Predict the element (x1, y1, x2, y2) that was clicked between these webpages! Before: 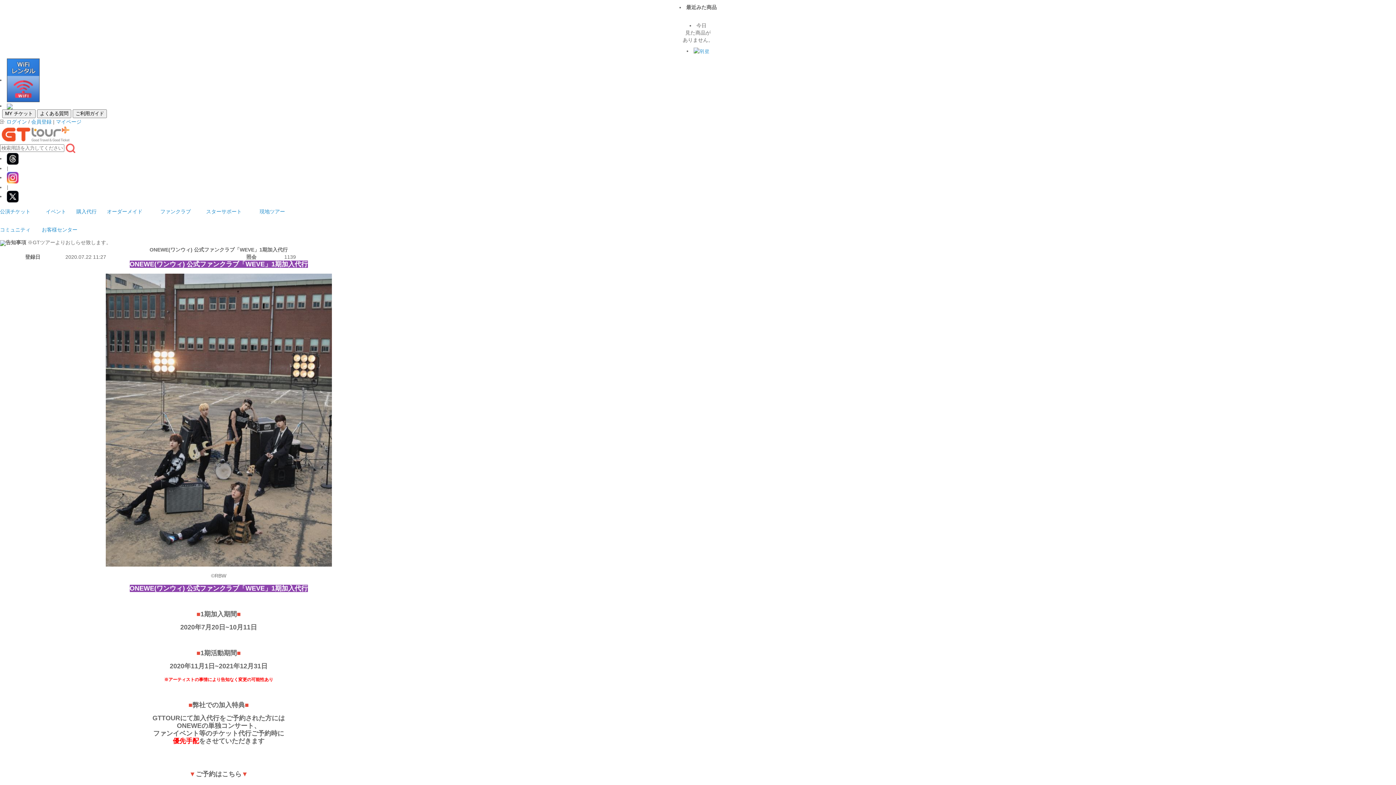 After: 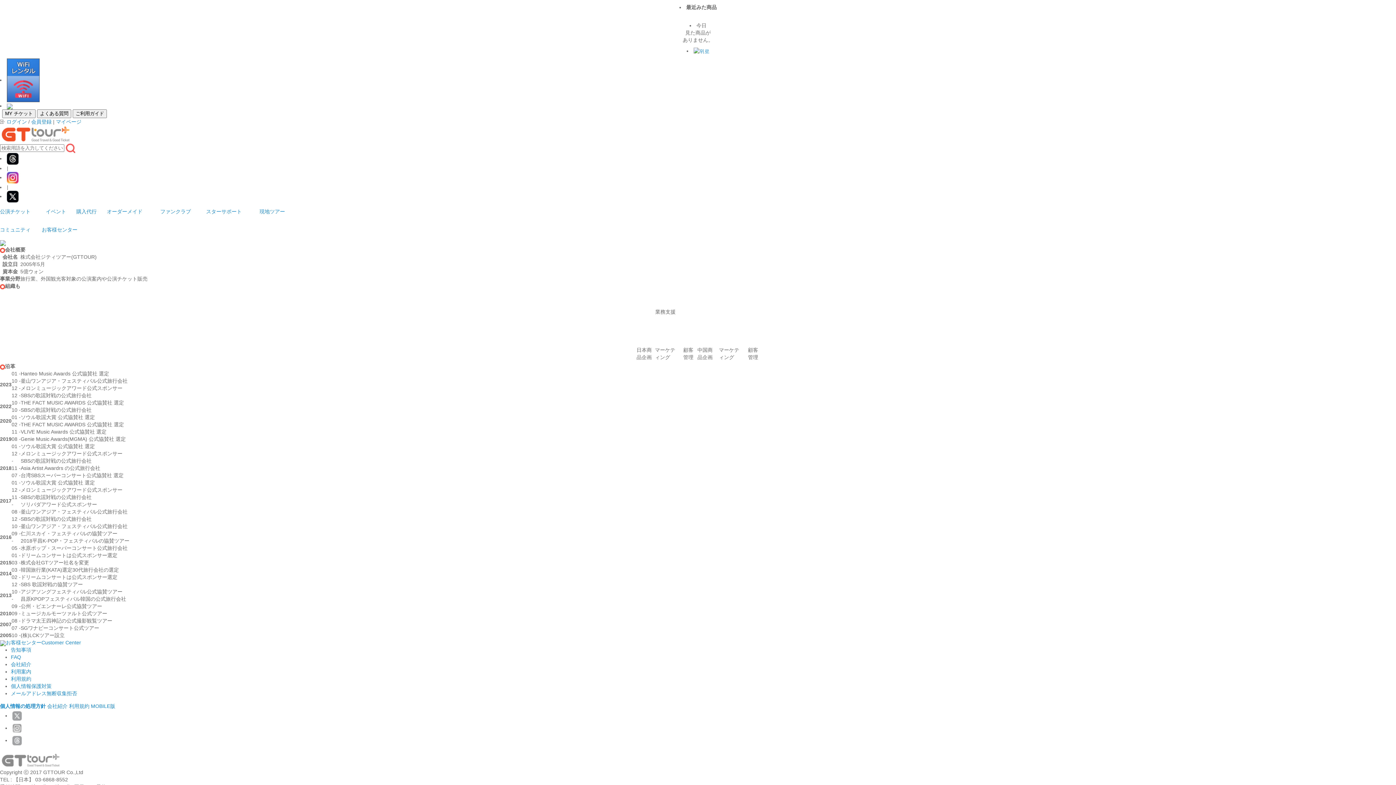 Action: label: 会社紹介 bbox: (10, 813, 31, 819)